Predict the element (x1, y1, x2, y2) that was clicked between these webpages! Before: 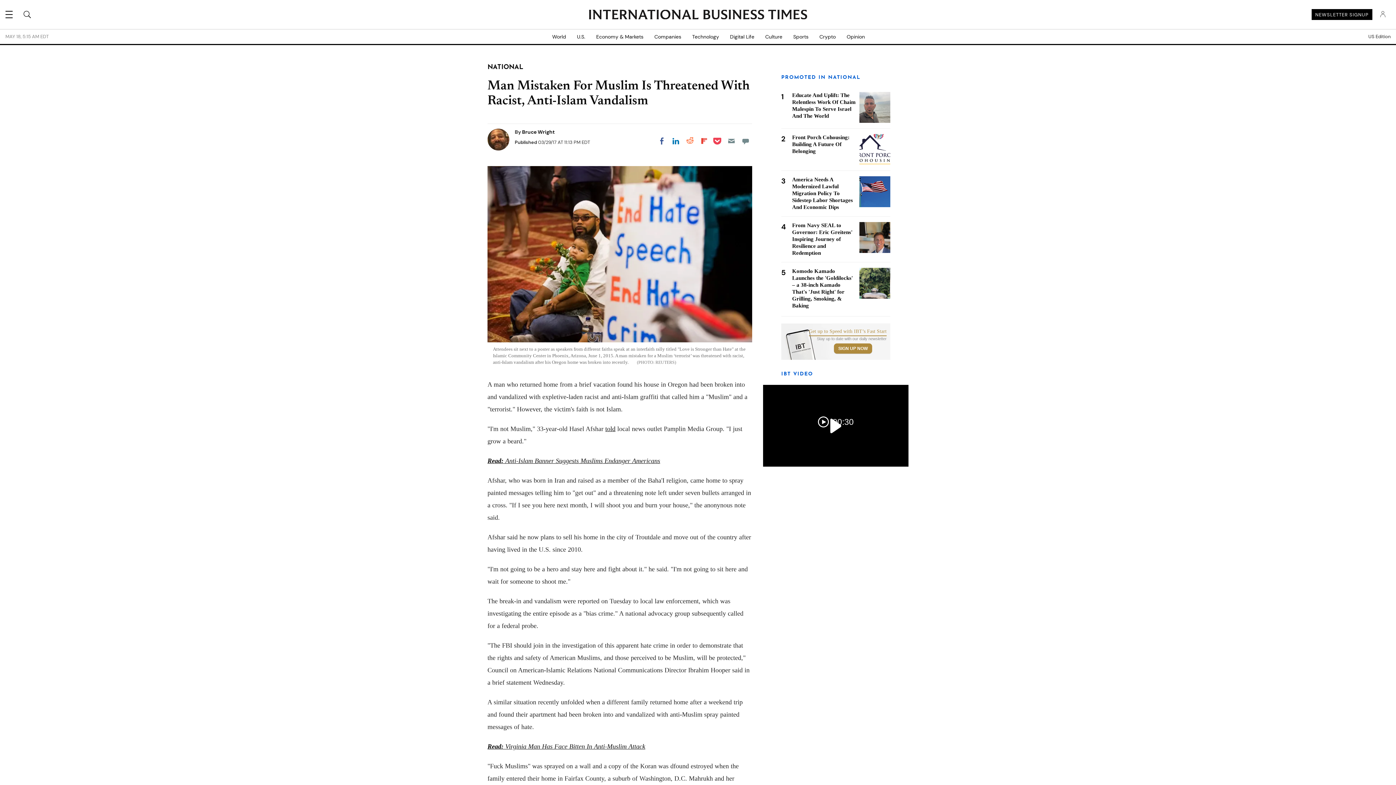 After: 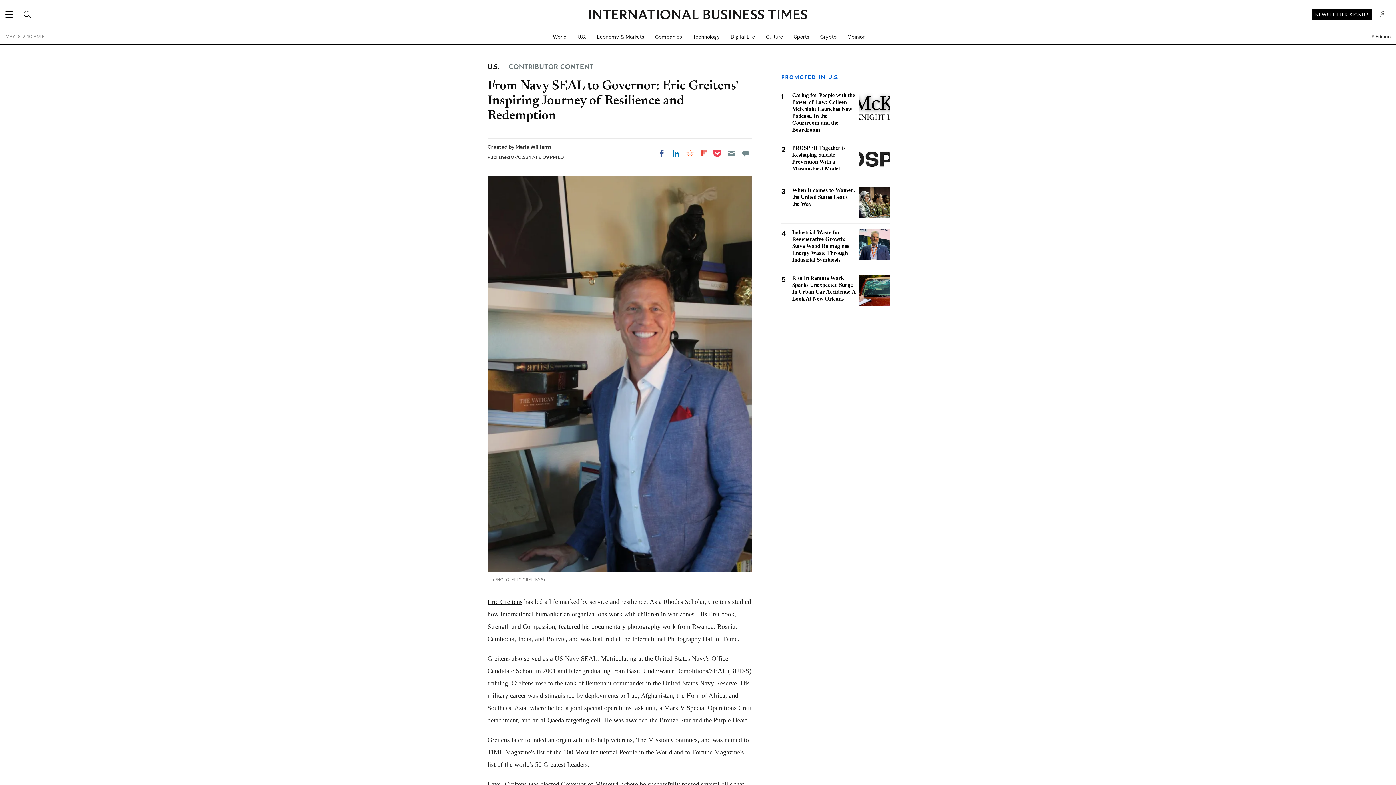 Action: bbox: (792, 222, 852, 256) label: From Navy SEAL to Governor: Eric Greitens' Inspiring Journey of Resilience and Redemption